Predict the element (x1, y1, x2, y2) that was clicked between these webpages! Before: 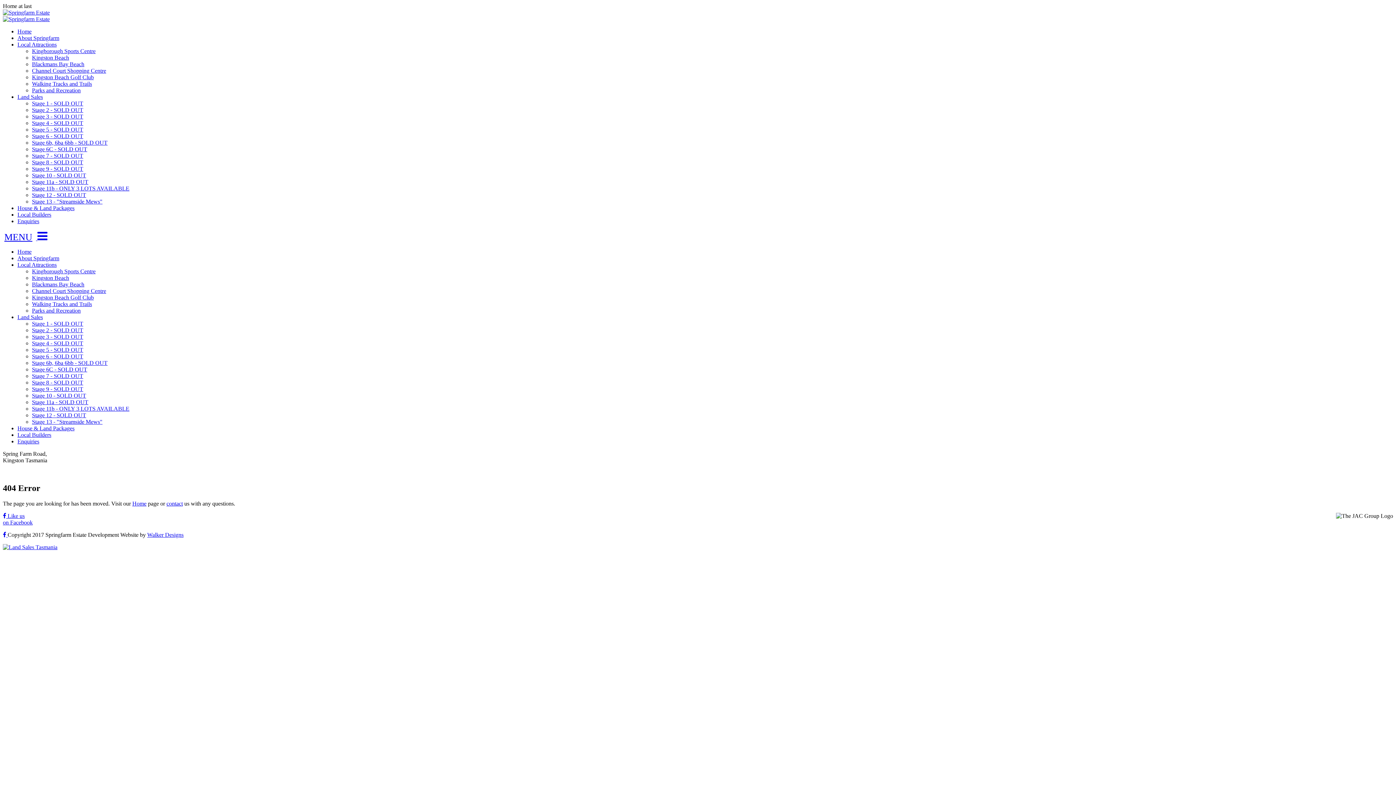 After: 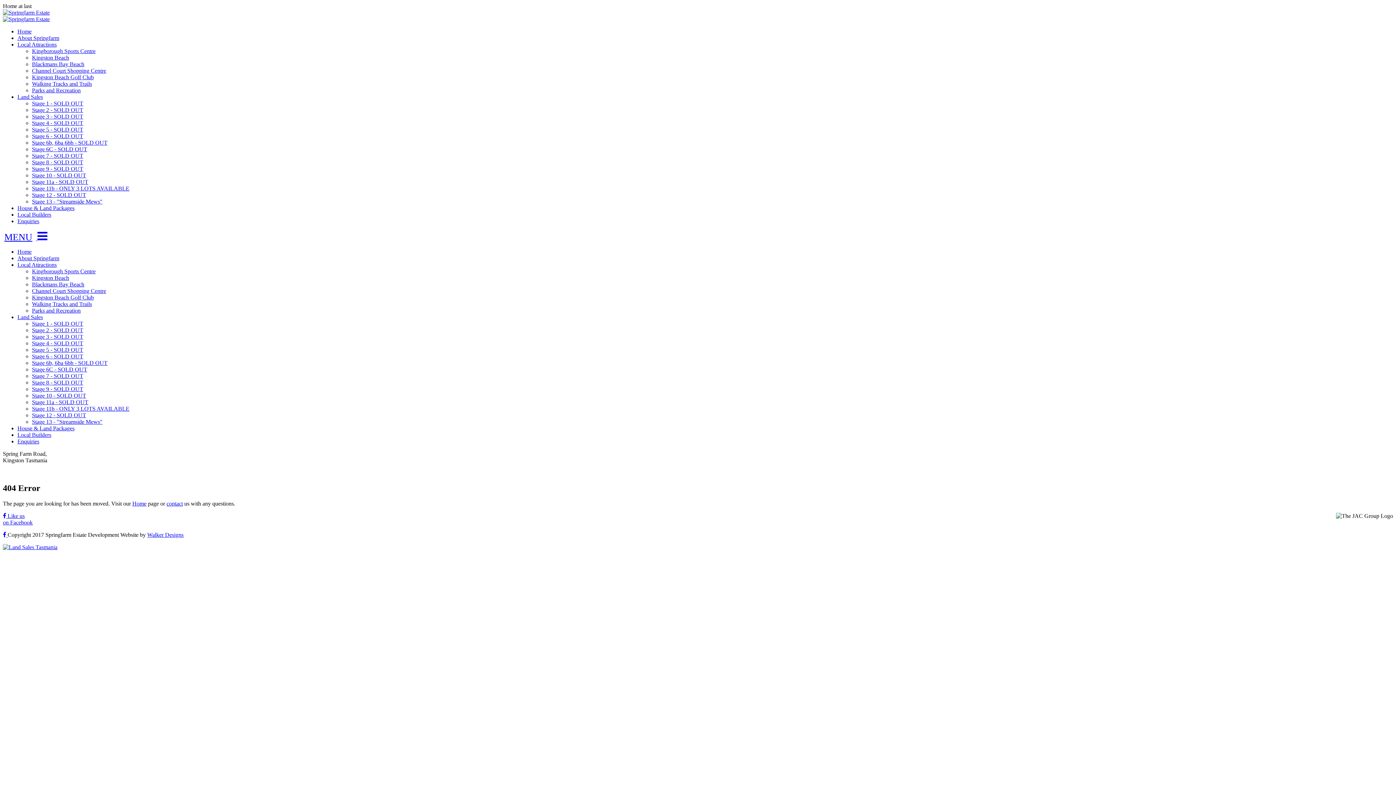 Action: label: MENU  bbox: (4, 235, 47, 241)